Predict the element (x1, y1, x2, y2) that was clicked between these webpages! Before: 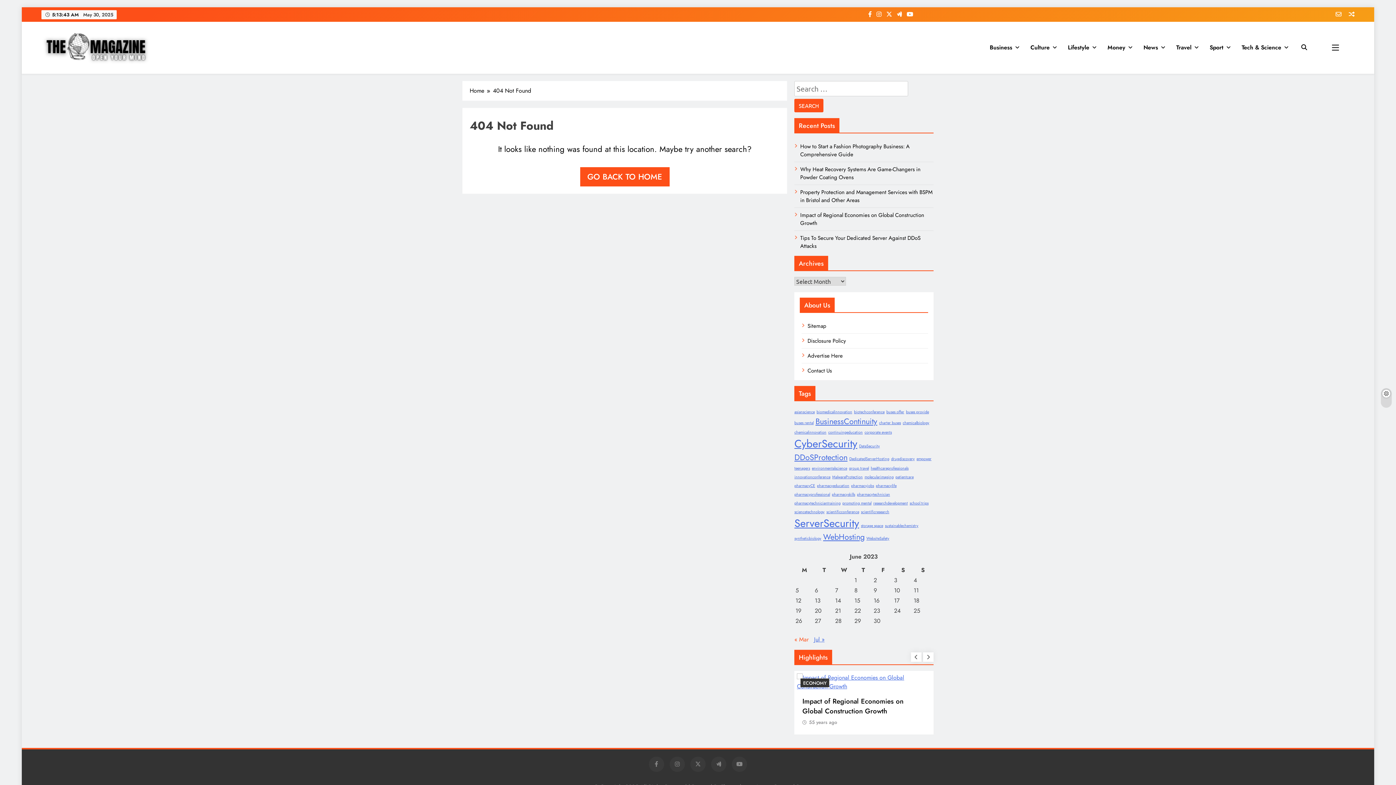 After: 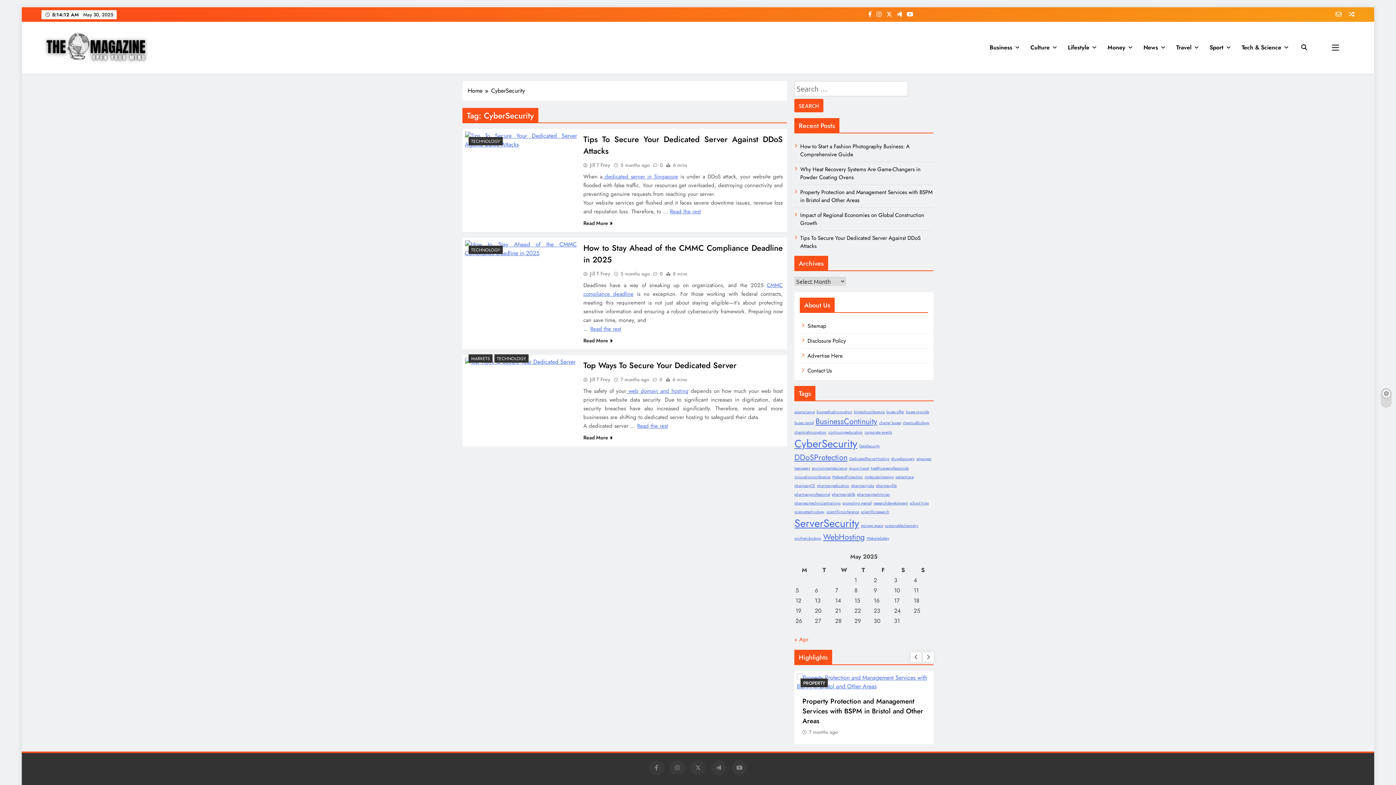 Action: label: CyberSecurity (3 items) bbox: (794, 436, 857, 451)